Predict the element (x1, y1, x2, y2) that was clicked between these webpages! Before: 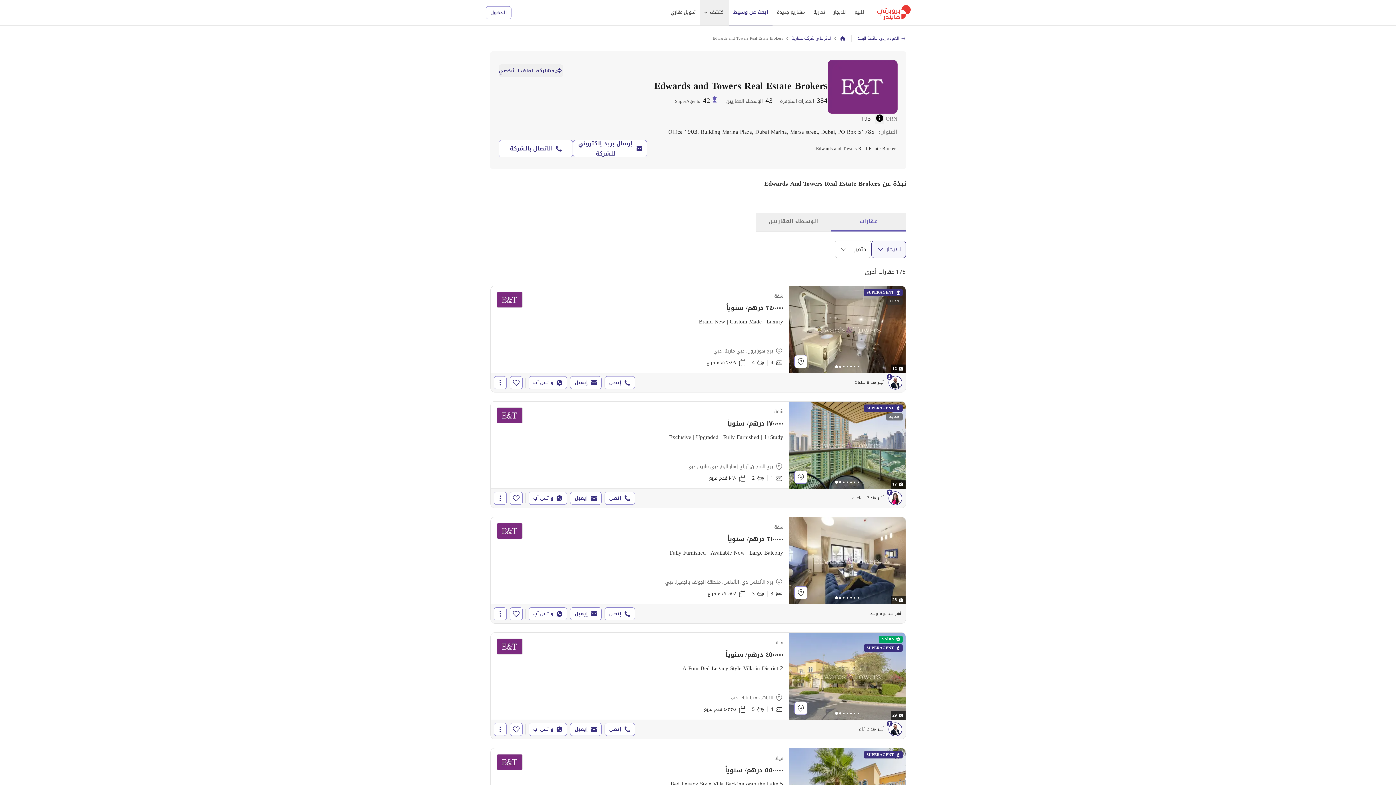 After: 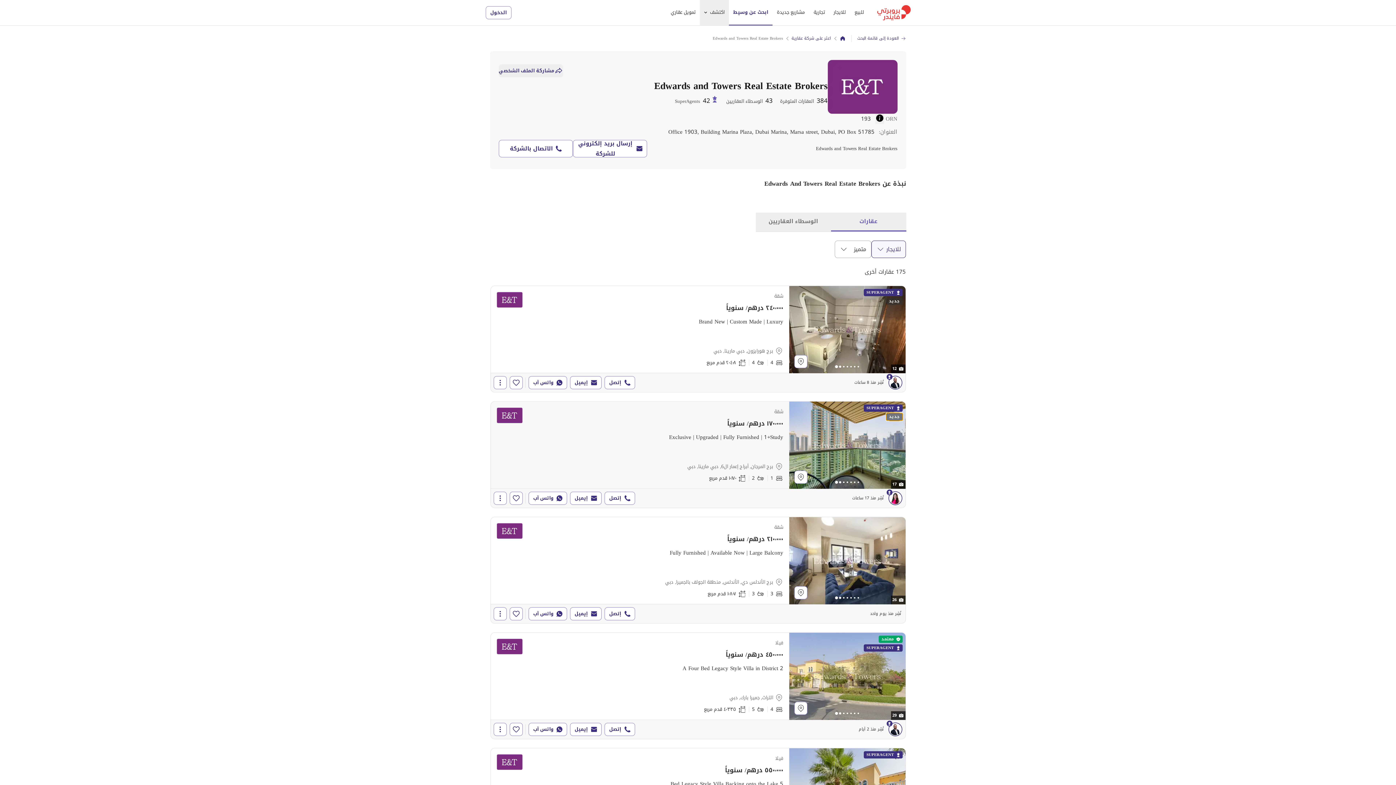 Action: bbox: (886, 413, 902, 420) label: جديد